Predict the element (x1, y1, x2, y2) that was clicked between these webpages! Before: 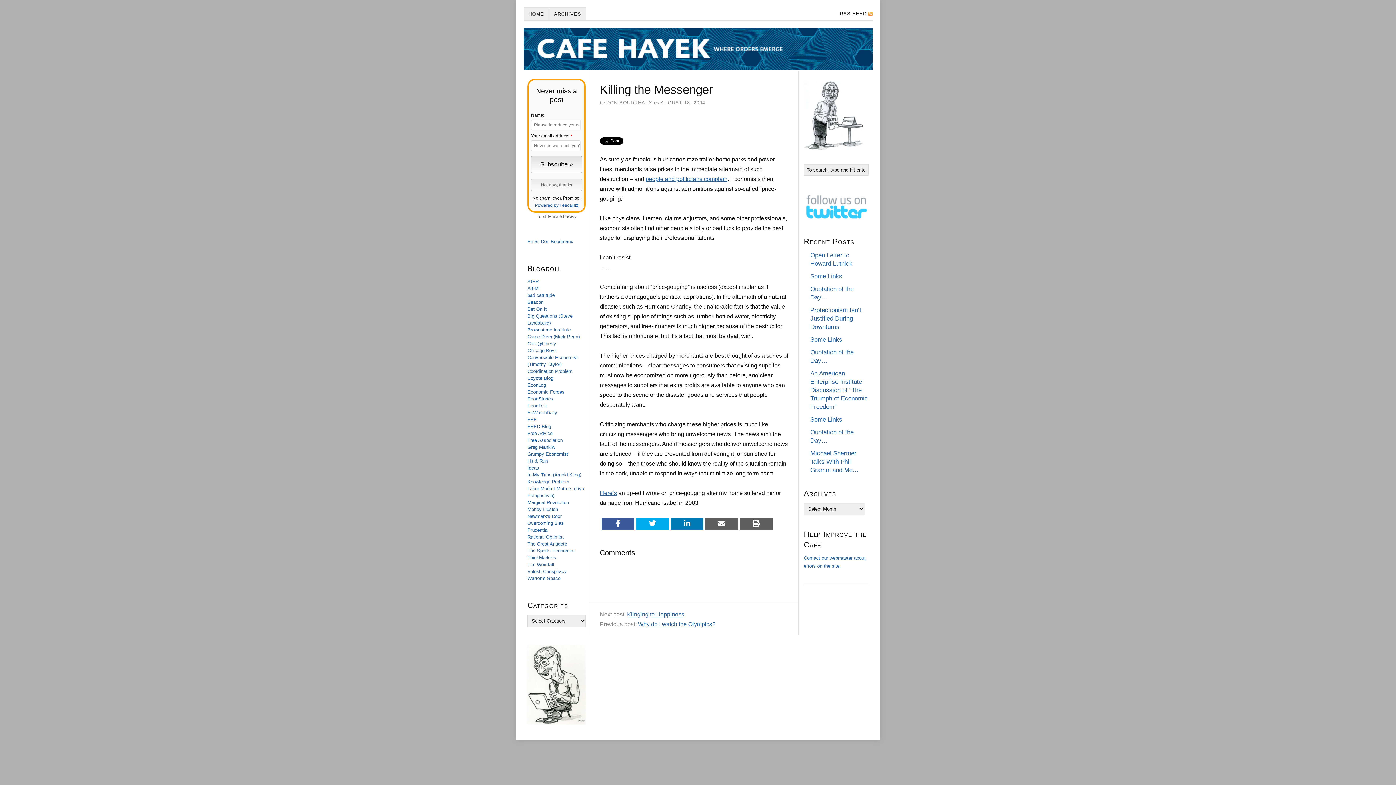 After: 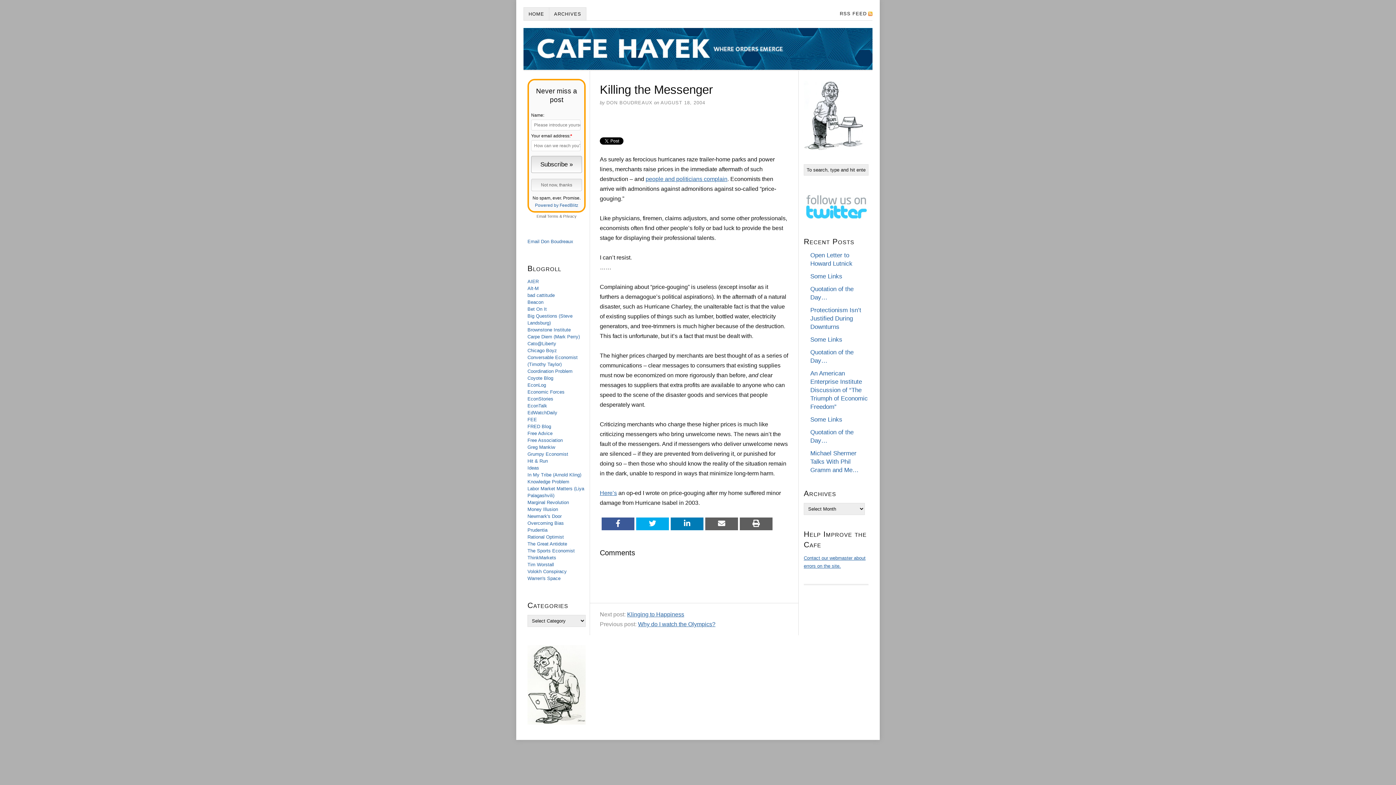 Action: label: Rational Optimist bbox: (527, 534, 564, 540)